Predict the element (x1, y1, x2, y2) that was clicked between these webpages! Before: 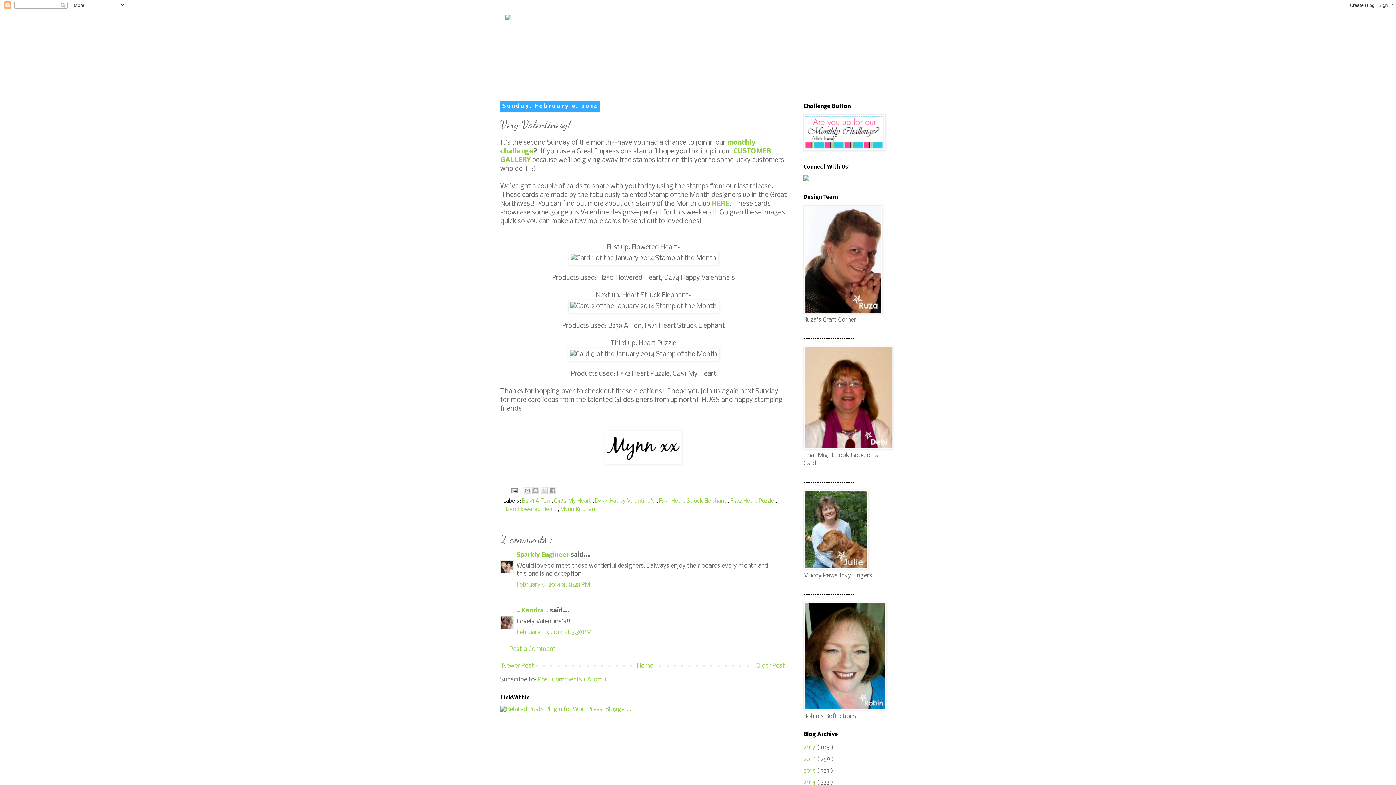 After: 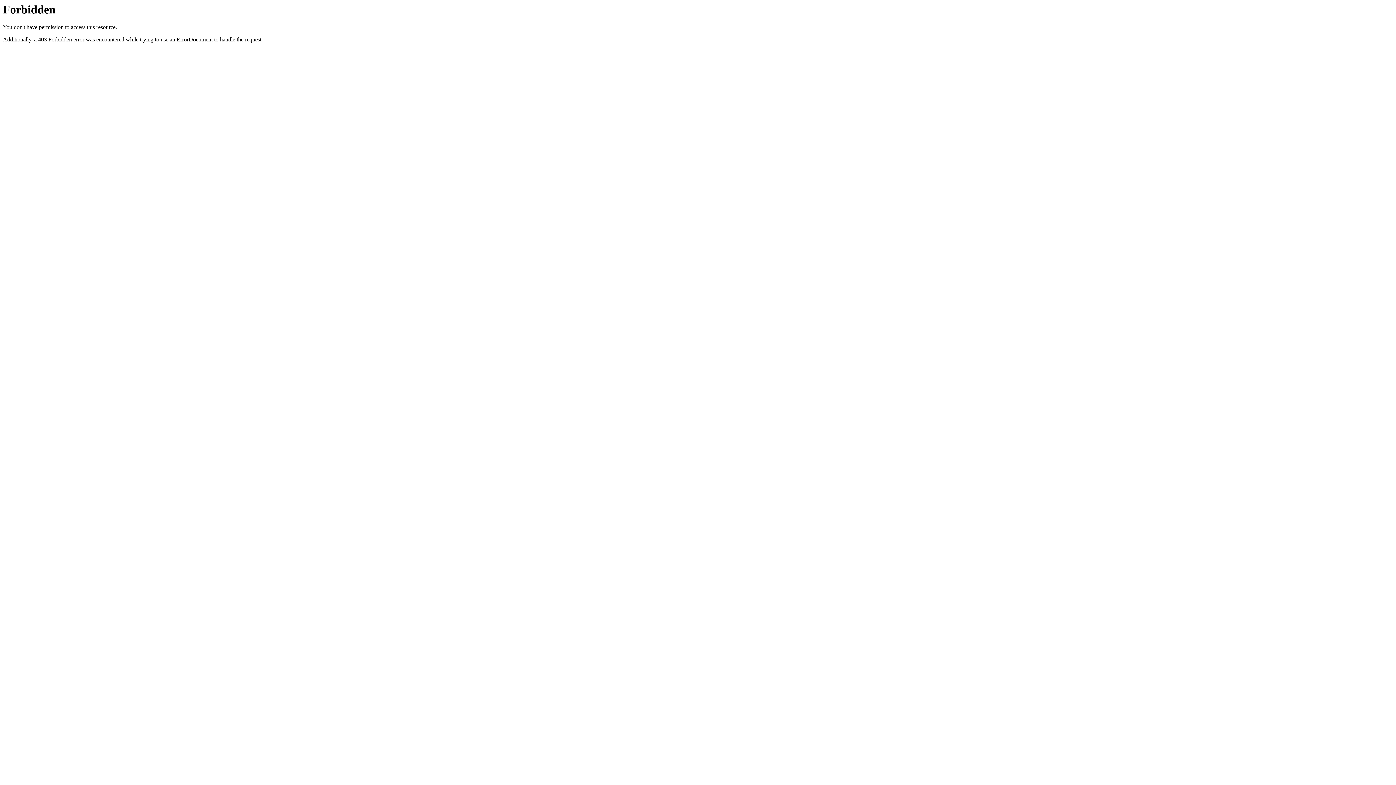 Action: bbox: (500, 706, 631, 713)